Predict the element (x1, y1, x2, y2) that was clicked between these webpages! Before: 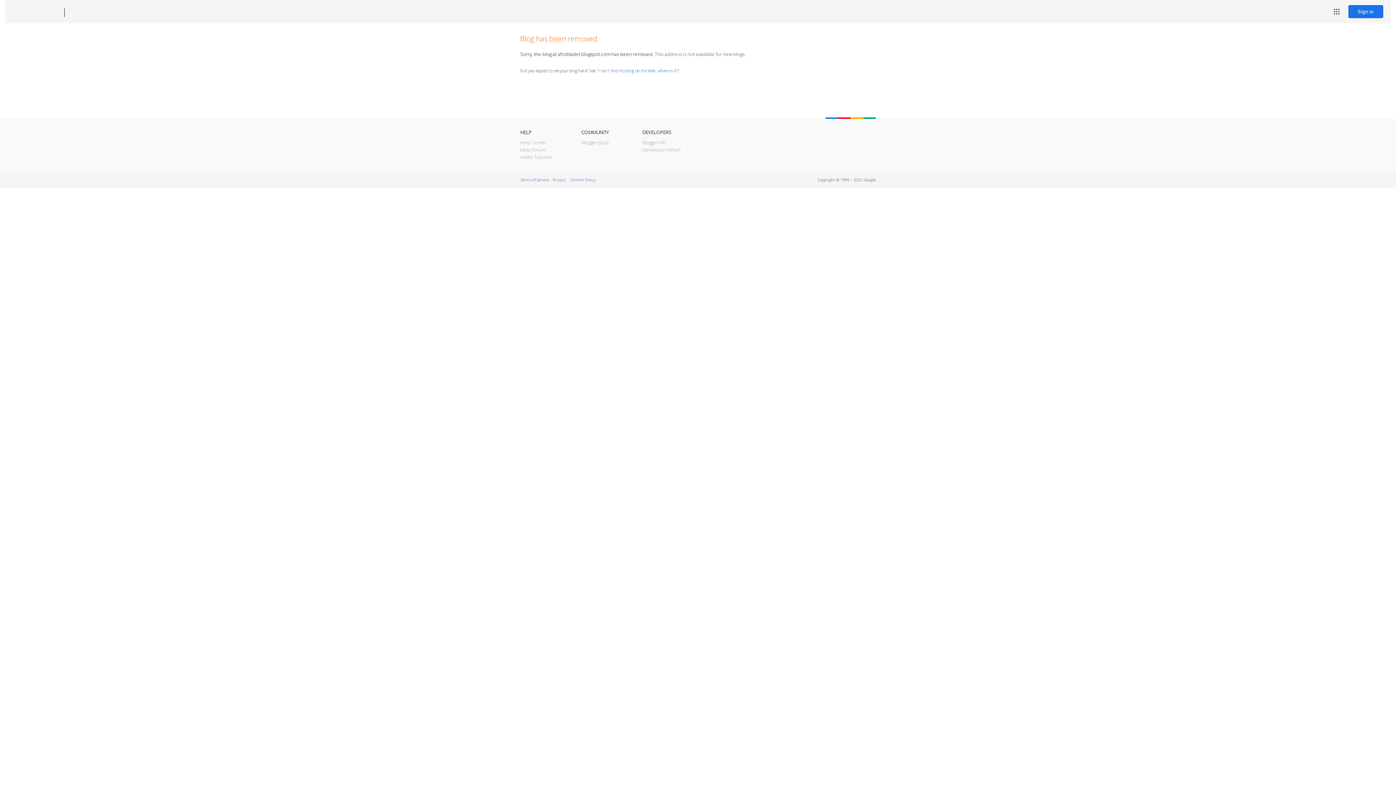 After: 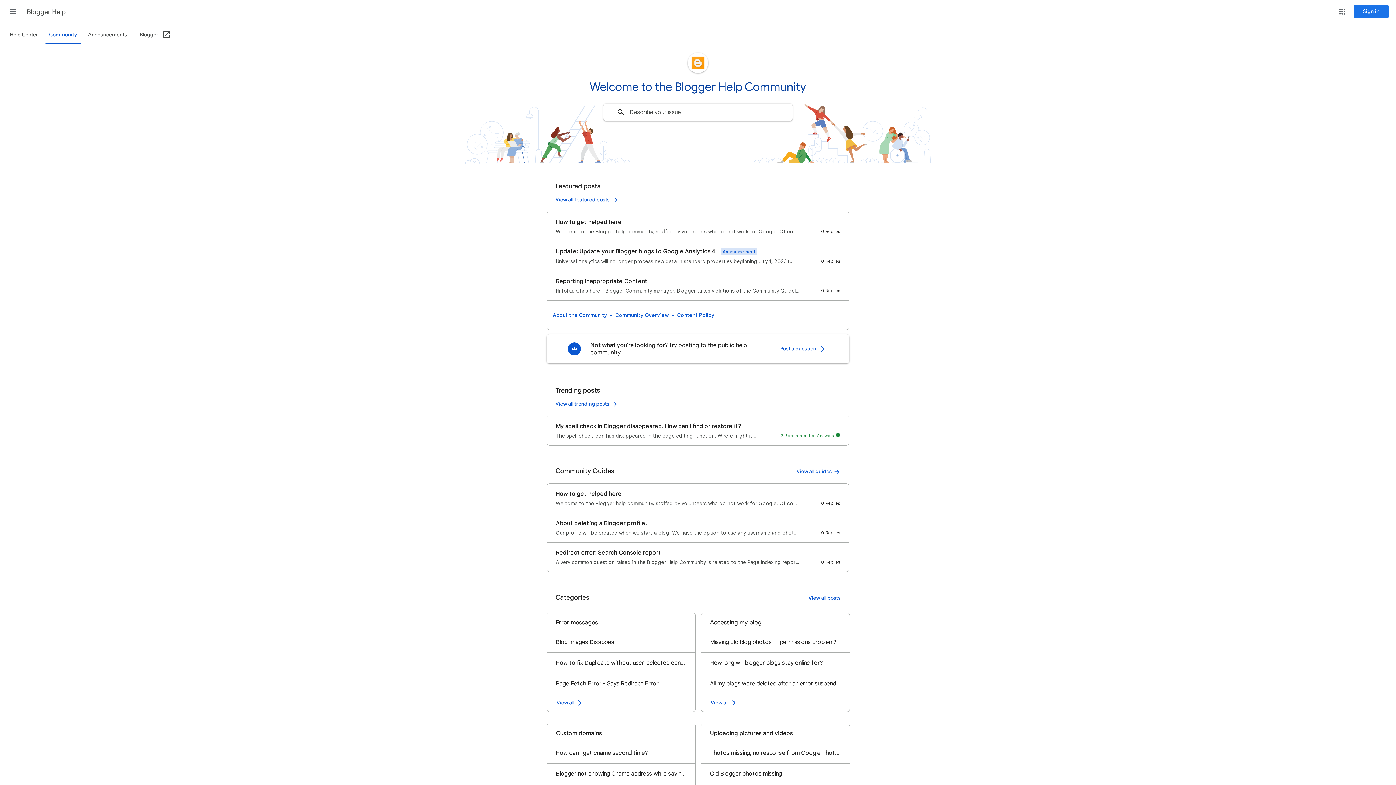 Action: bbox: (520, 146, 545, 153) label: Help Forum